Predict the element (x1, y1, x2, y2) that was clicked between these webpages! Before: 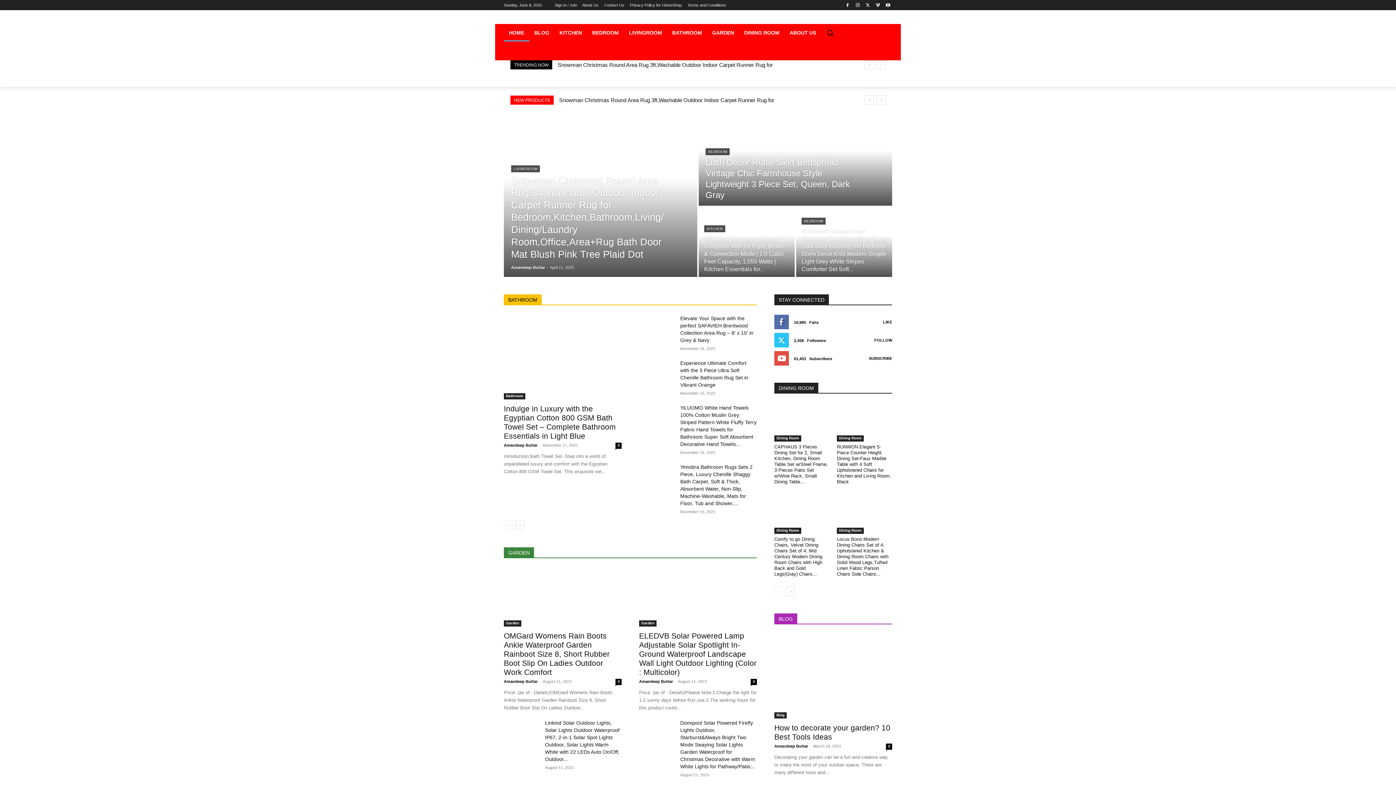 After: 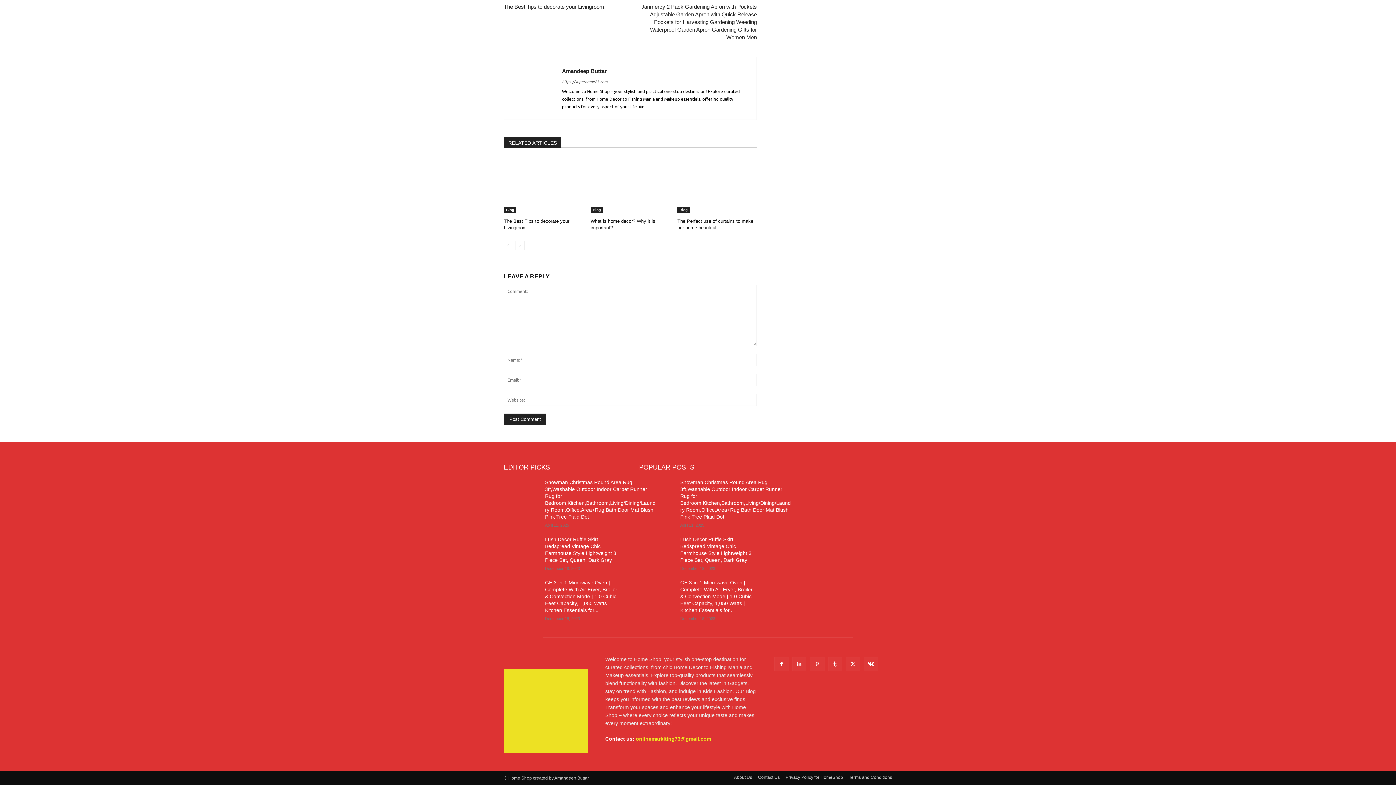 Action: bbox: (886, 744, 892, 750) label: 0